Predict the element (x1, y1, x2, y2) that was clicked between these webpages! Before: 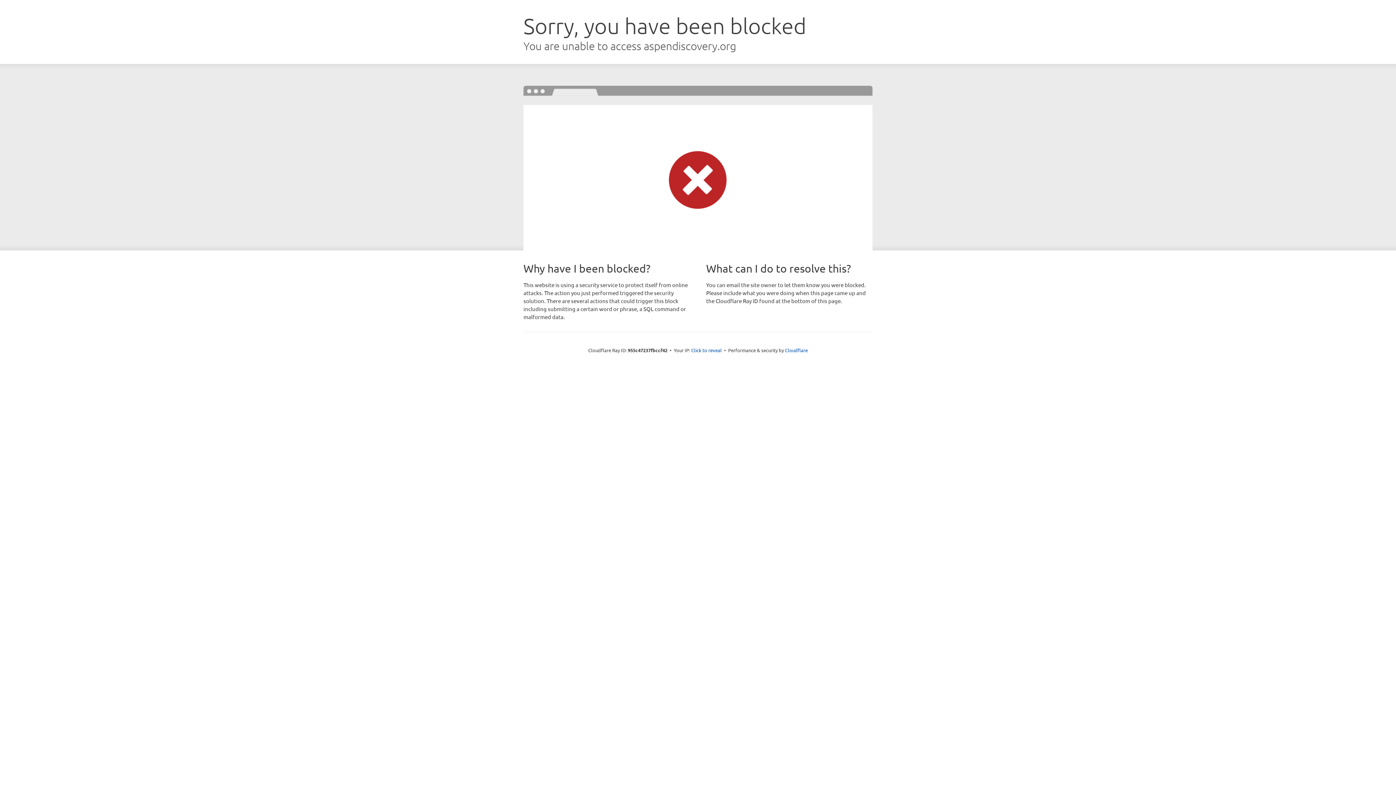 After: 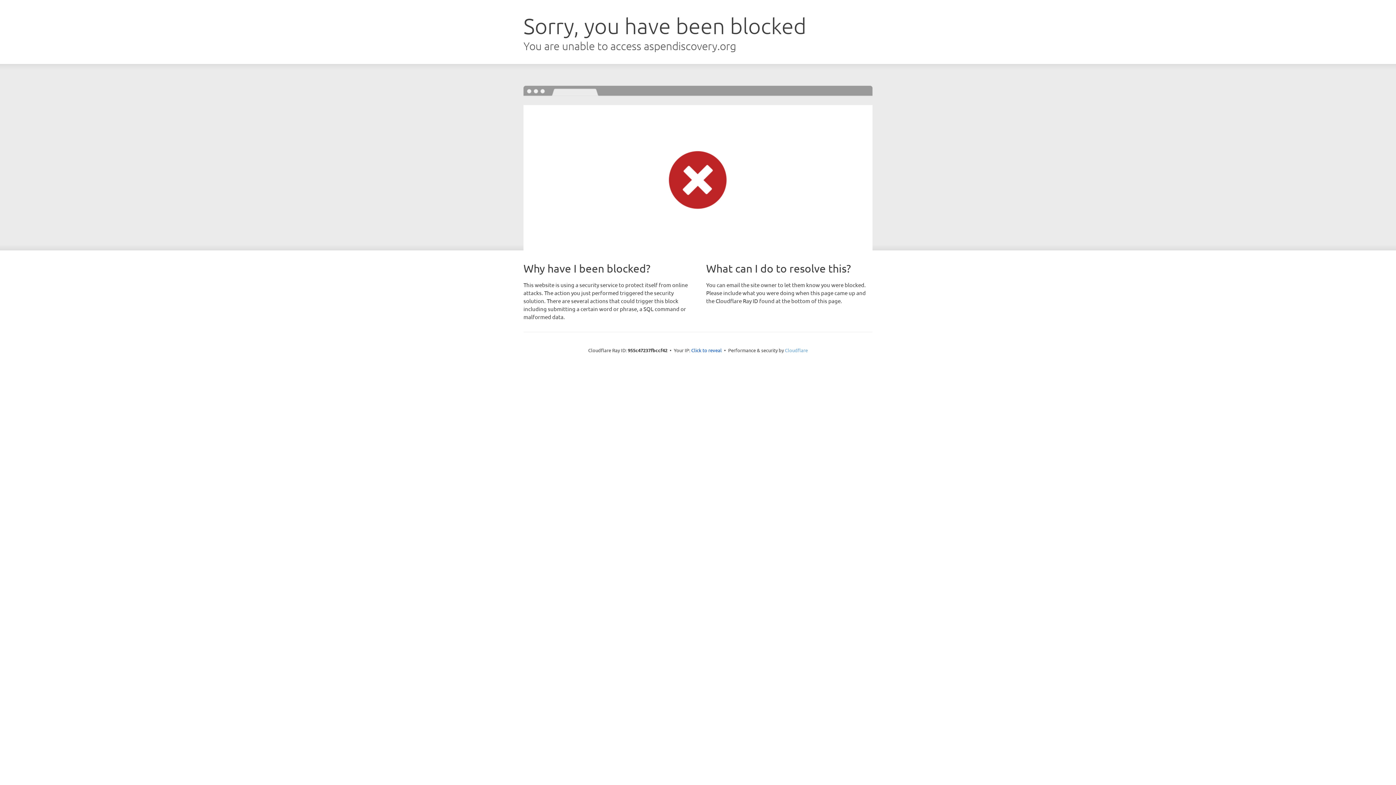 Action: bbox: (785, 347, 808, 353) label: Cloudflare